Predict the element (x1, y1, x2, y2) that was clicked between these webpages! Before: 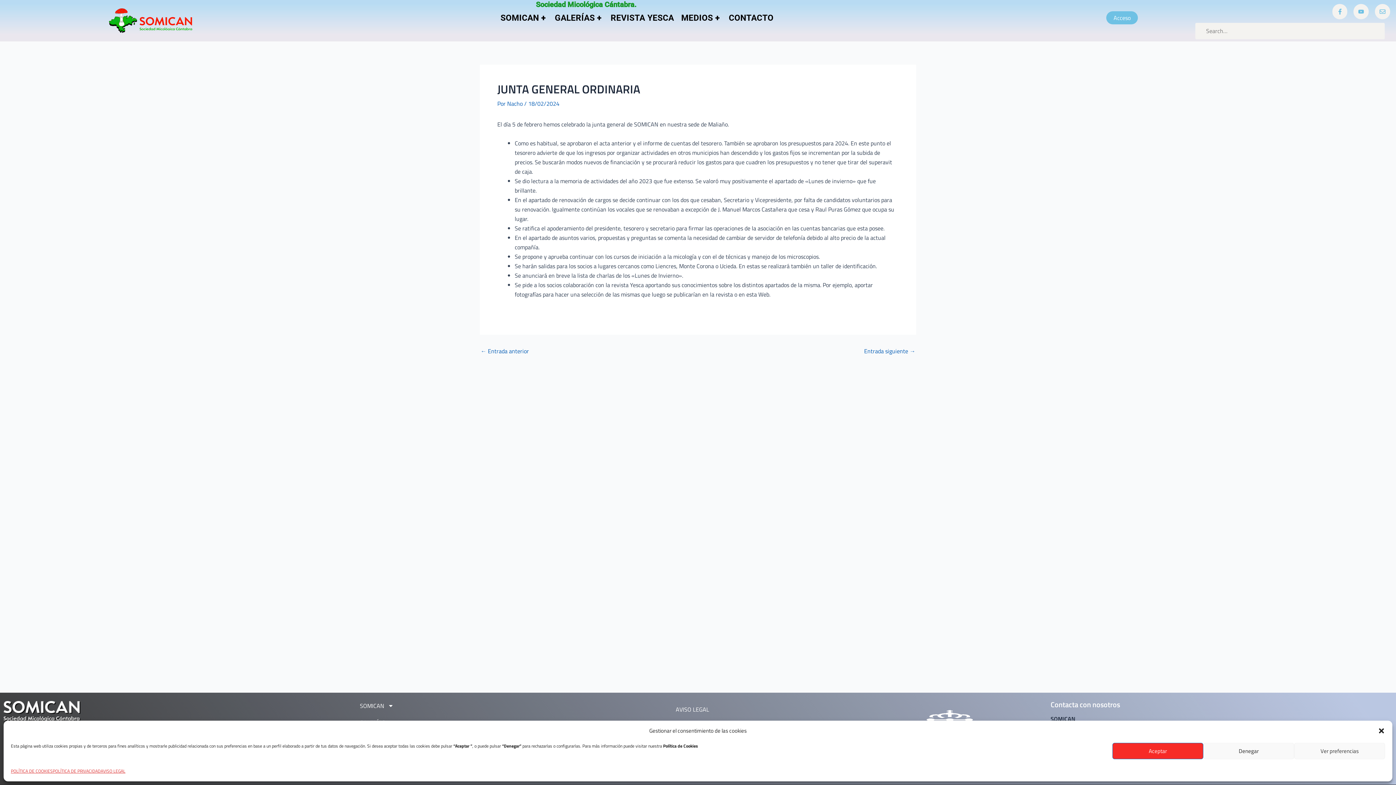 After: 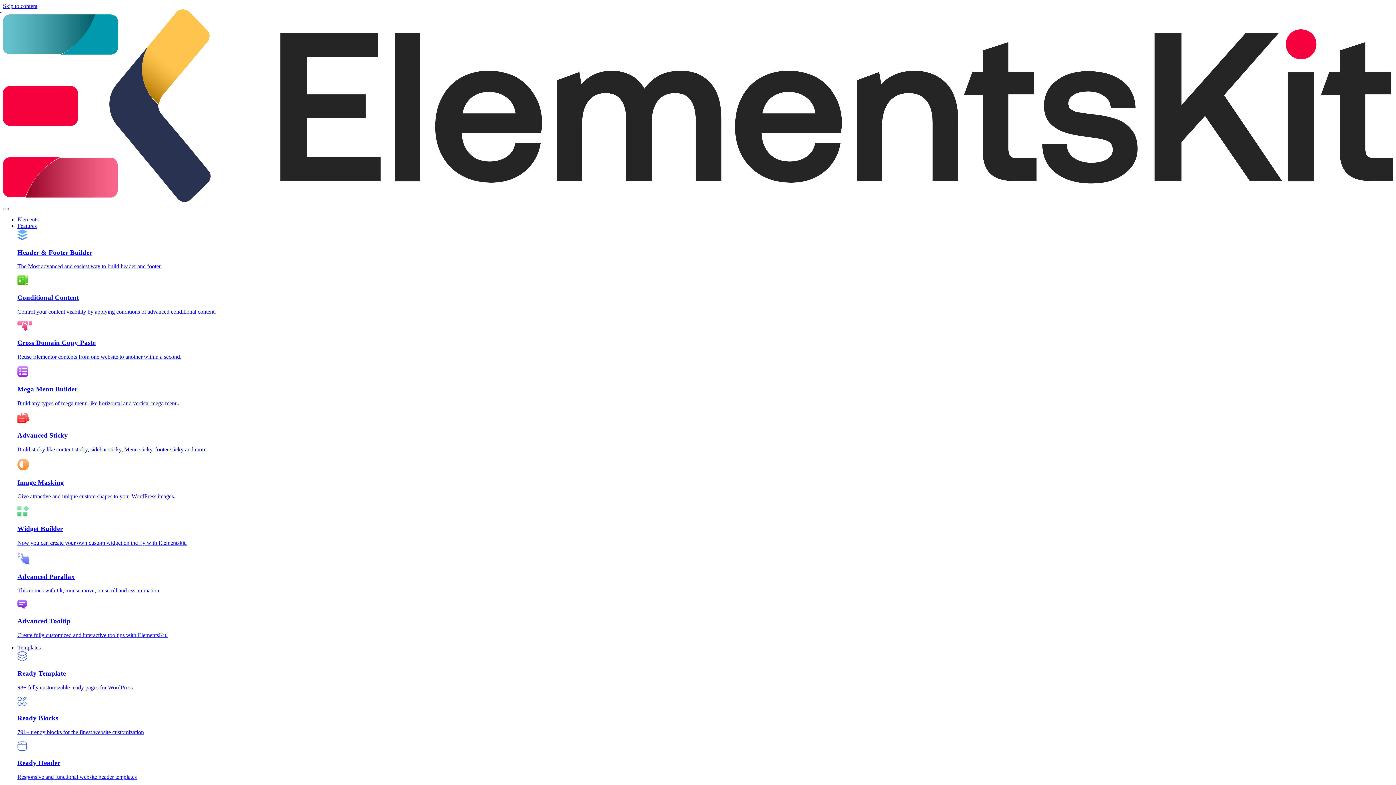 Action: bbox: (3, 701, 80, 722)